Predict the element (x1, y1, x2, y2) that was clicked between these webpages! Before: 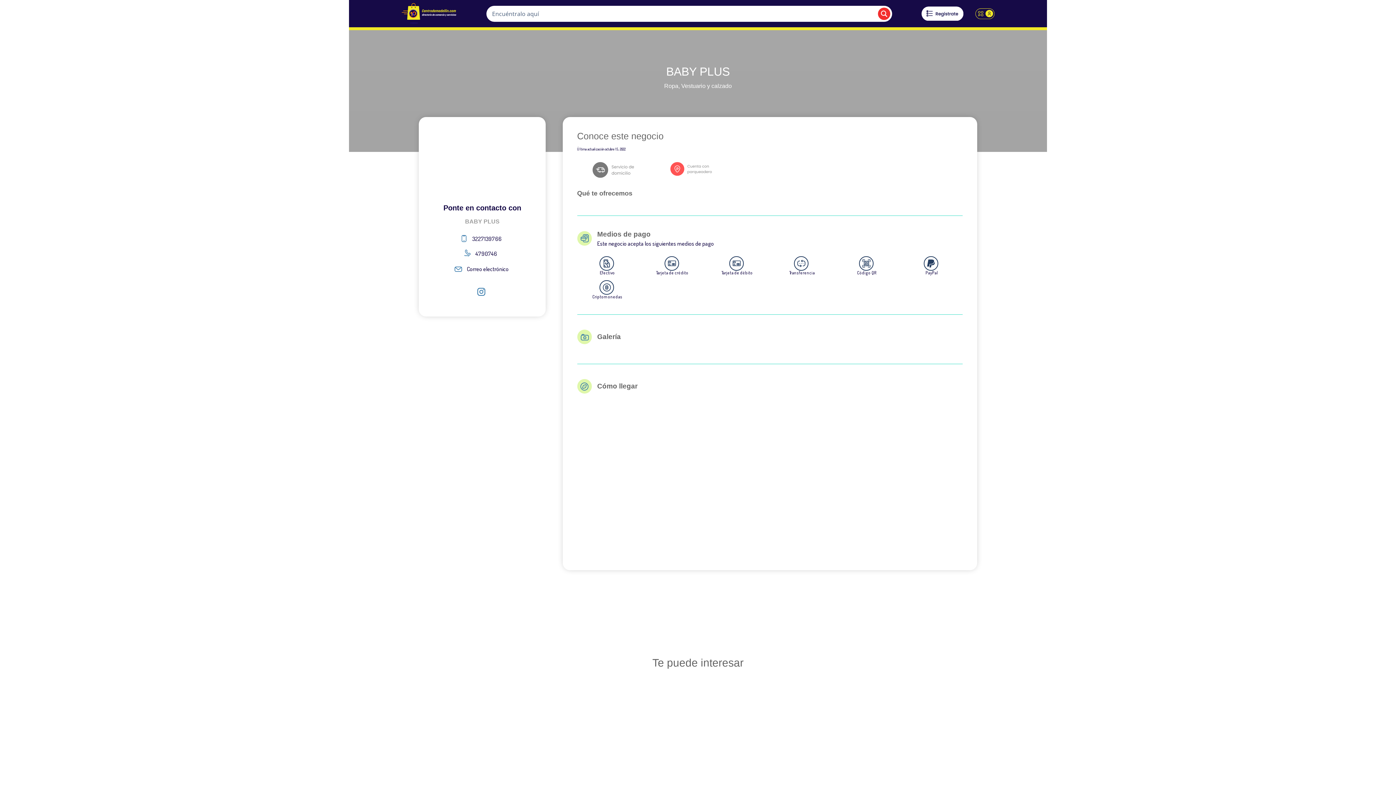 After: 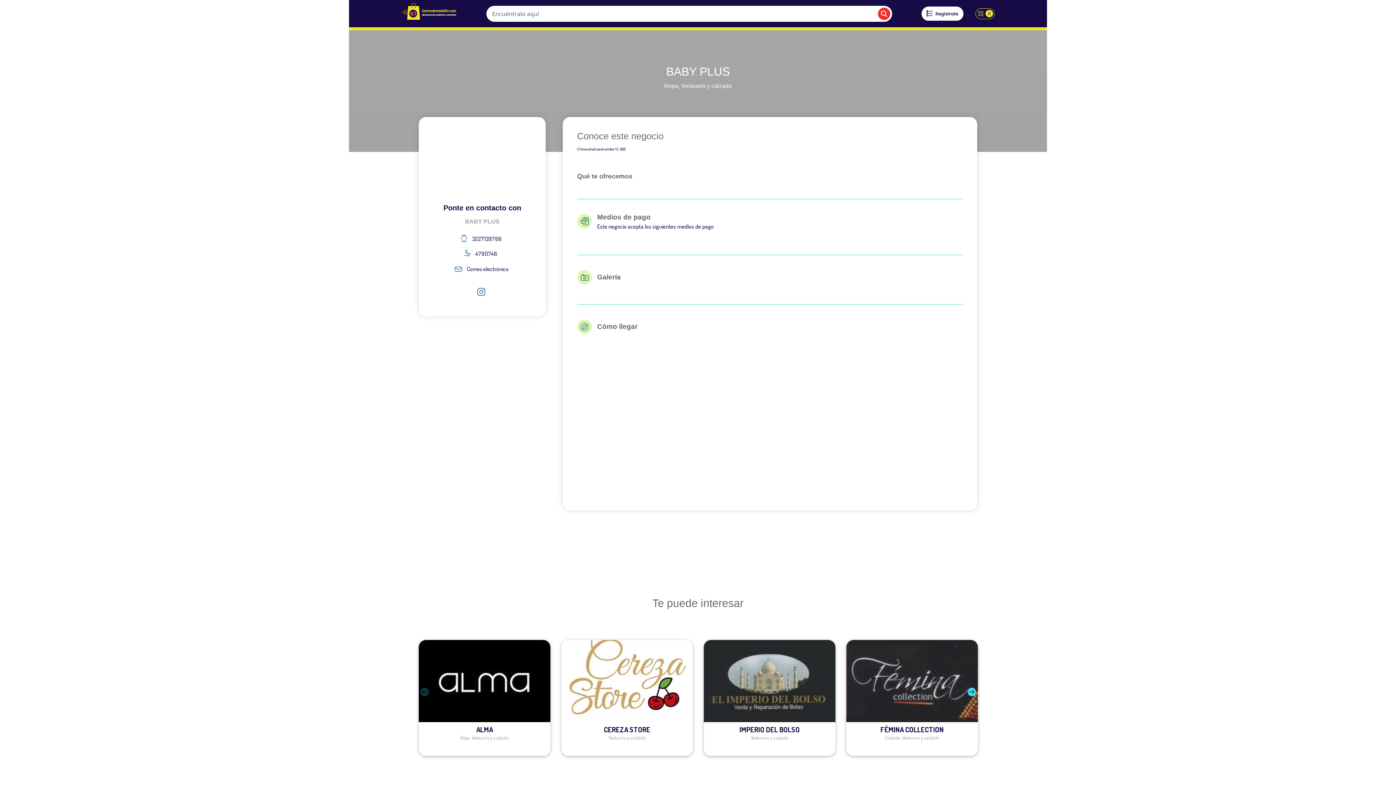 Action: bbox: (475, 250, 497, 256) label: 4790746